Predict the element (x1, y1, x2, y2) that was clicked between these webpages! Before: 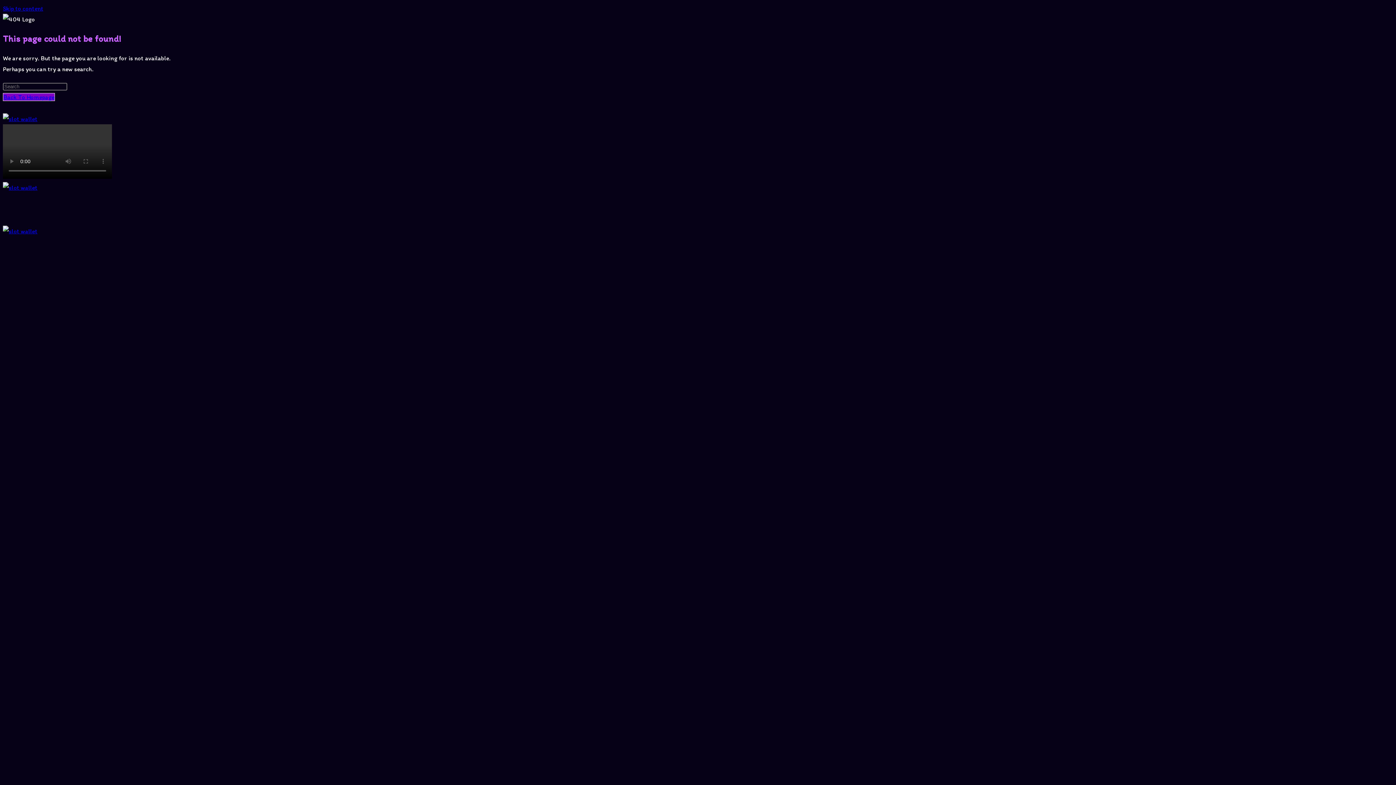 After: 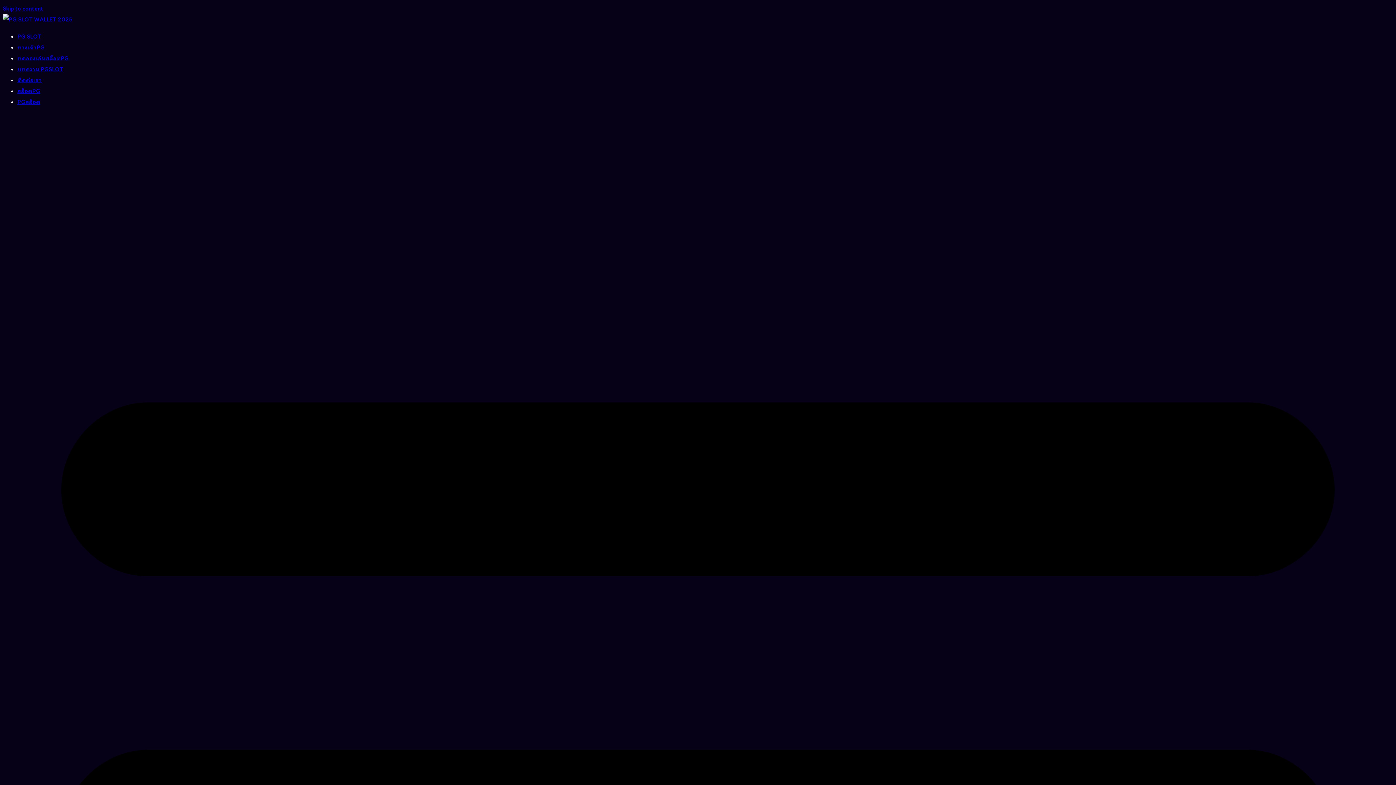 Action: bbox: (2, 92, 54, 100) label: Back To Homepage